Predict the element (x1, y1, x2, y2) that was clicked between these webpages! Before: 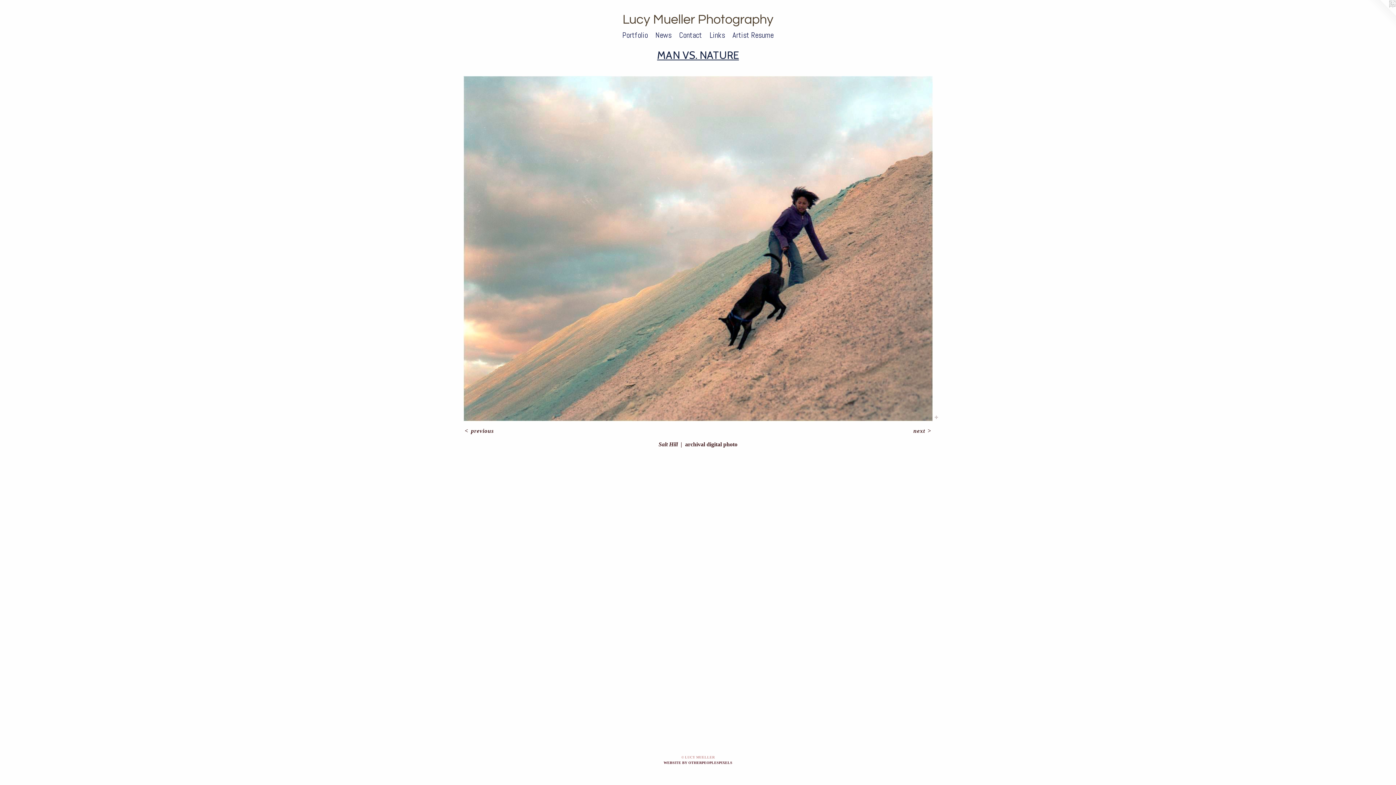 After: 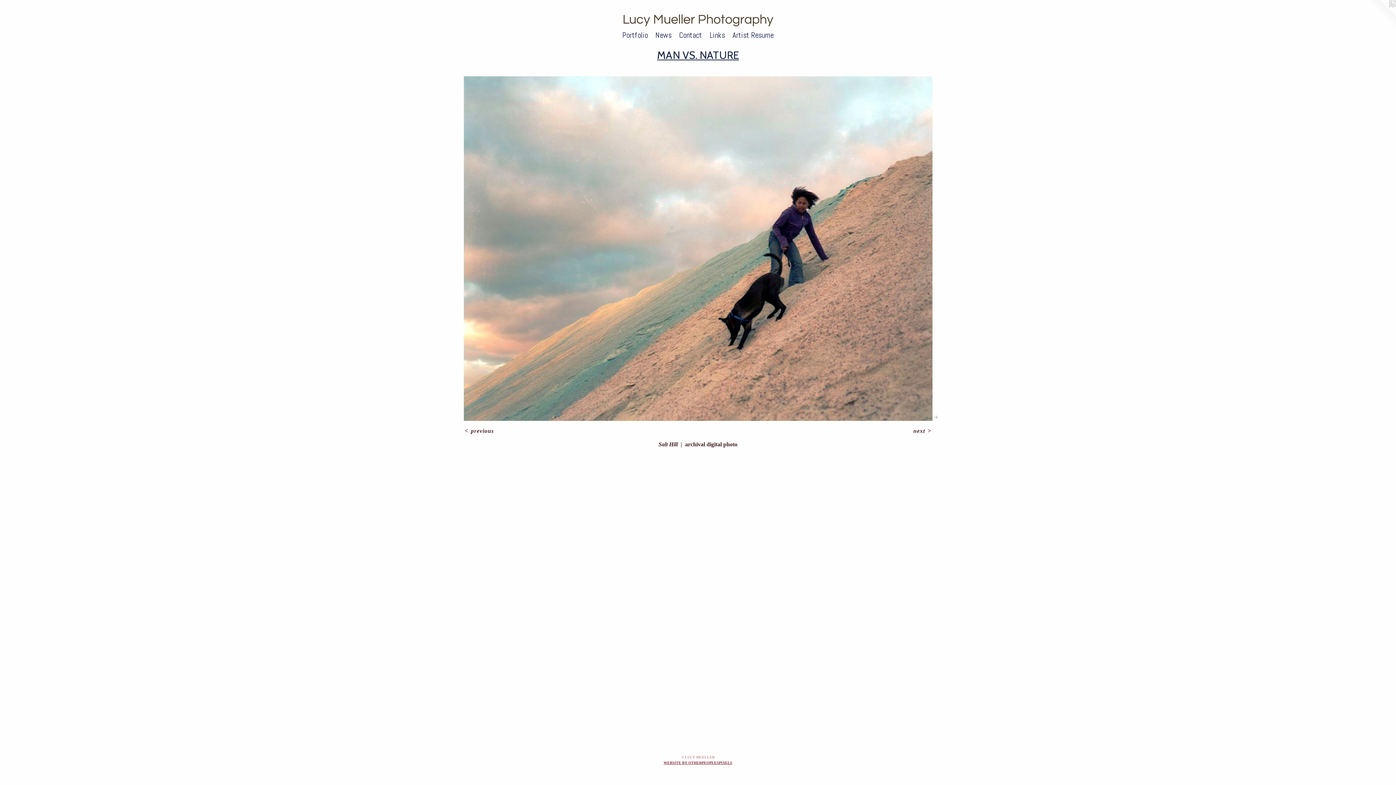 Action: bbox: (663, 761, 732, 765) label: WEBSITE BY OTHERPEOPLESPIXELS